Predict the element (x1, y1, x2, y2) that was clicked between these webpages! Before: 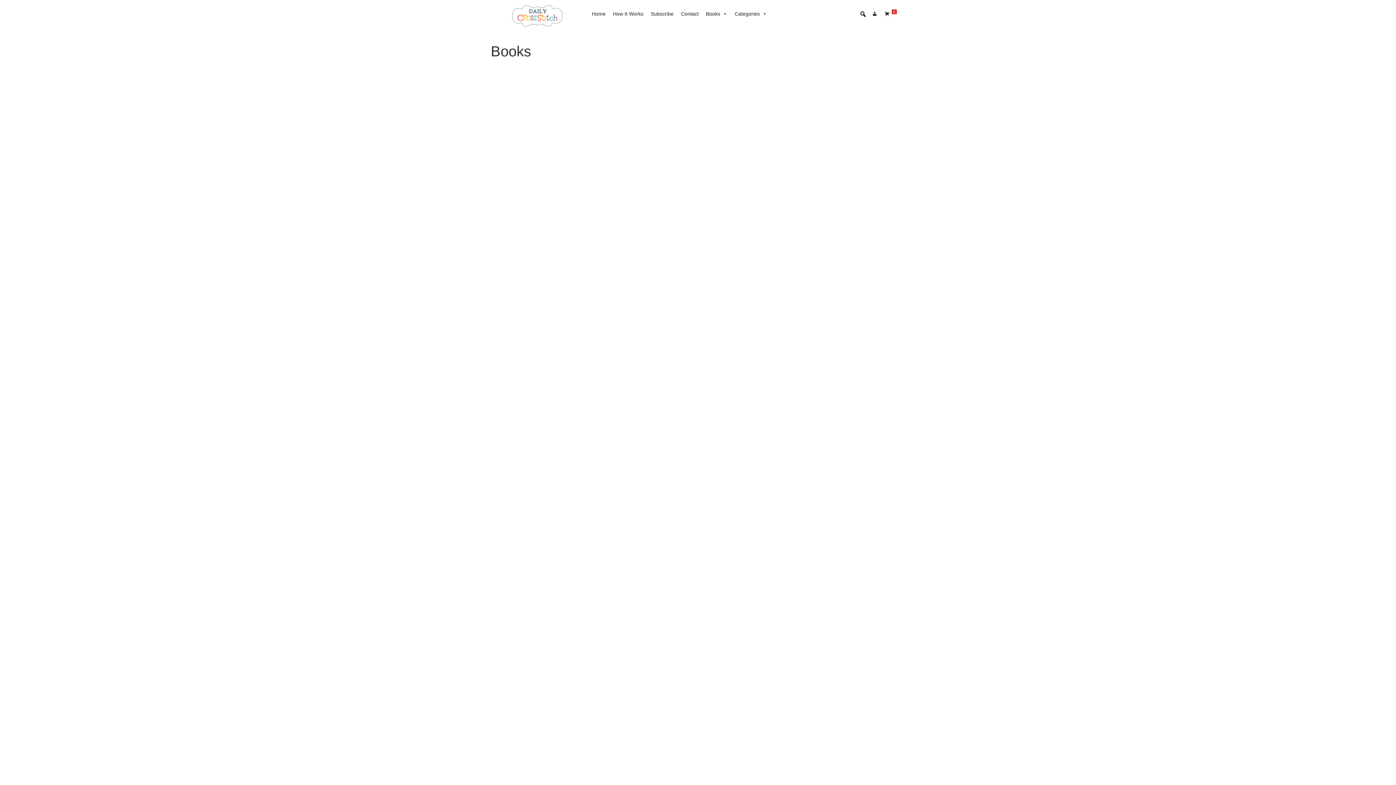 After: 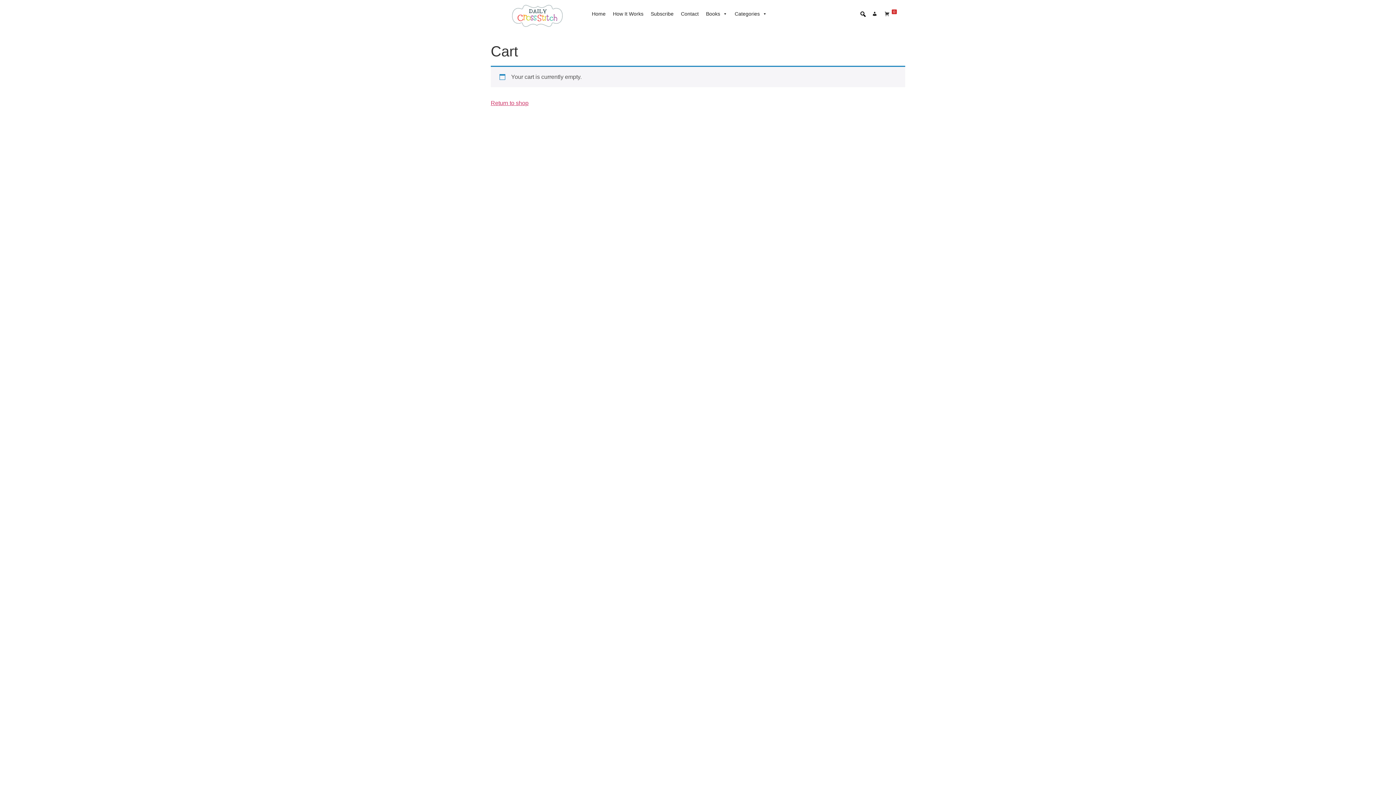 Action: bbox: (881, 6, 900, 21) label: Cart